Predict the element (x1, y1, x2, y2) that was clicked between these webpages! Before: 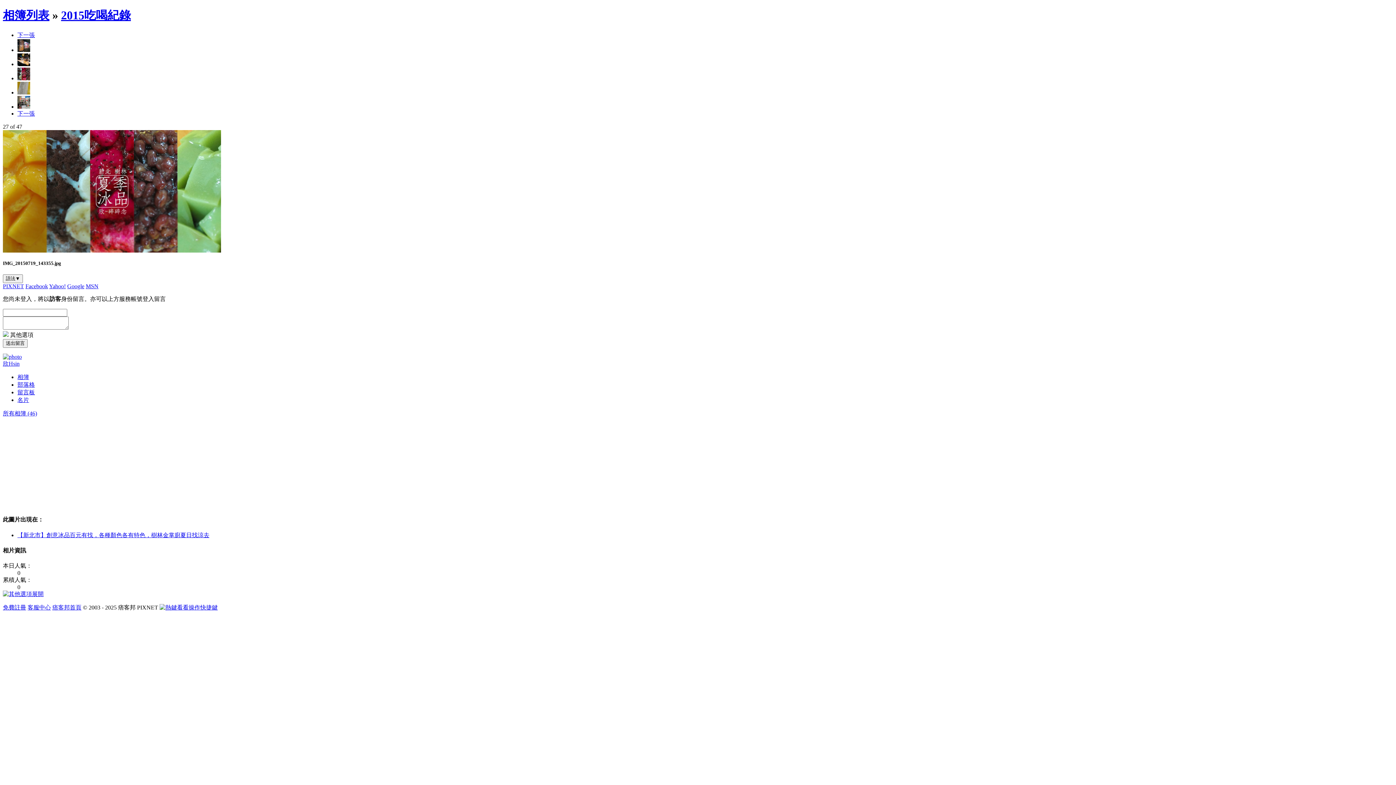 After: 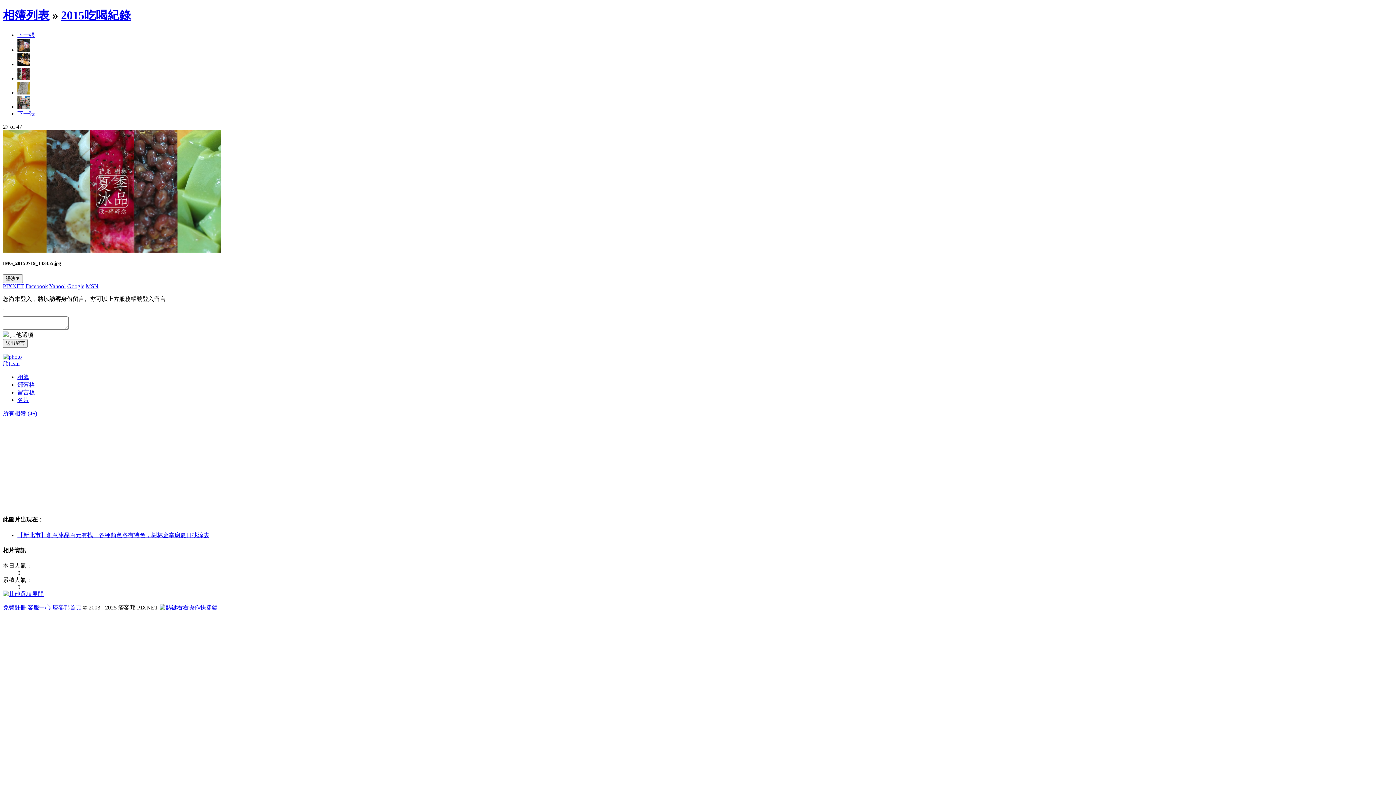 Action: bbox: (17, 532, 209, 538) label: 【新北市】創意冰品百元有找，各種顏色各有特色，樹林金掌廚夏日找涼去